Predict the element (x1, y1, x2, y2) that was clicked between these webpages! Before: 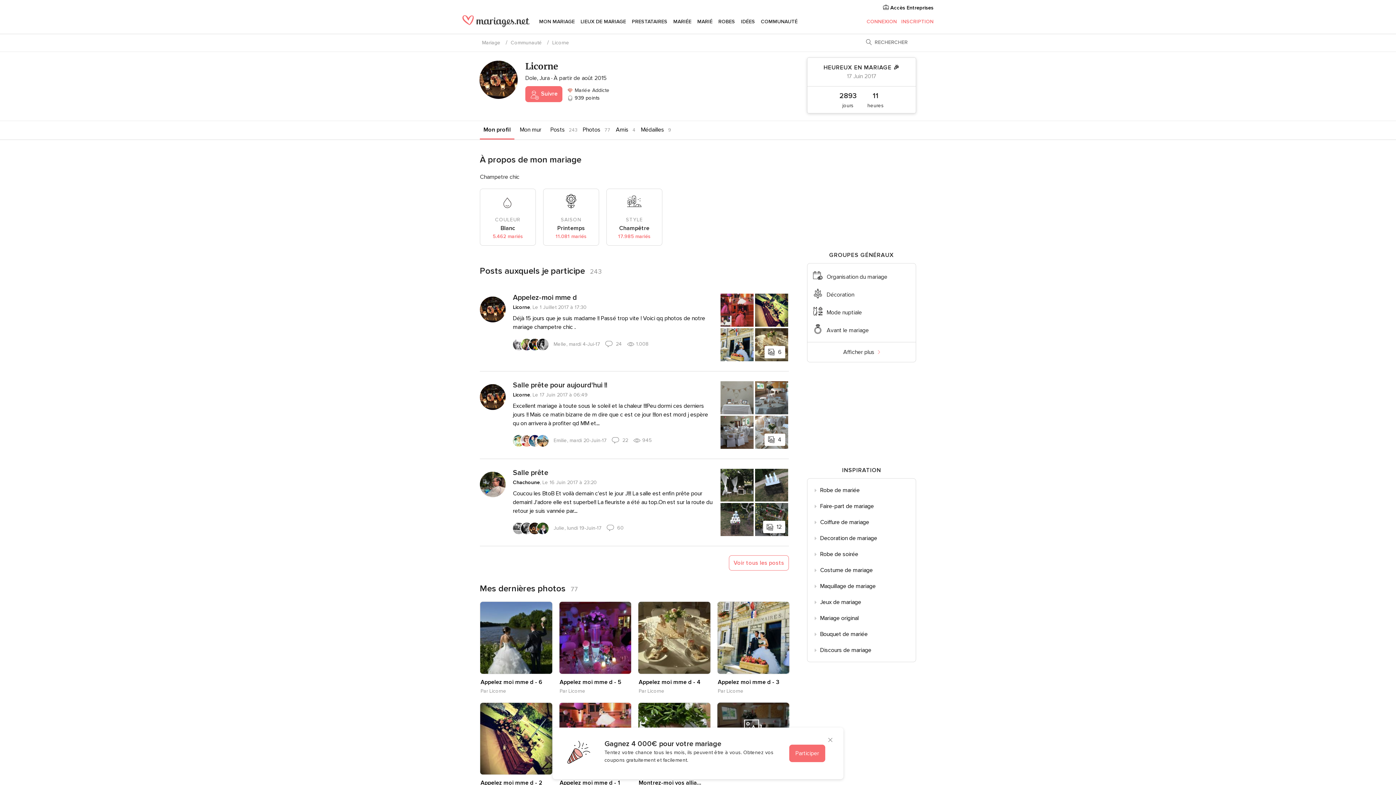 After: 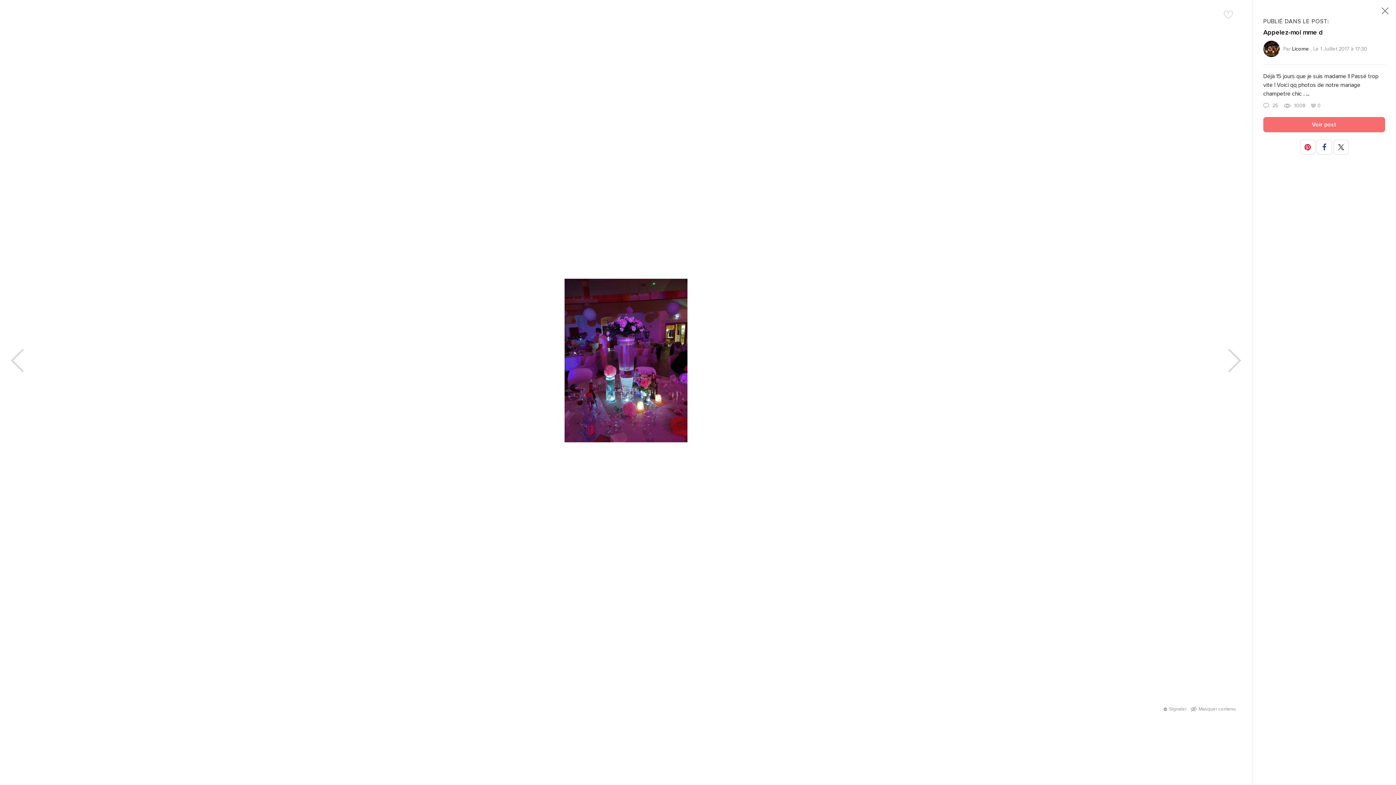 Action: label: Appelez moi mme d - 5 bbox: (559, 678, 623, 686)